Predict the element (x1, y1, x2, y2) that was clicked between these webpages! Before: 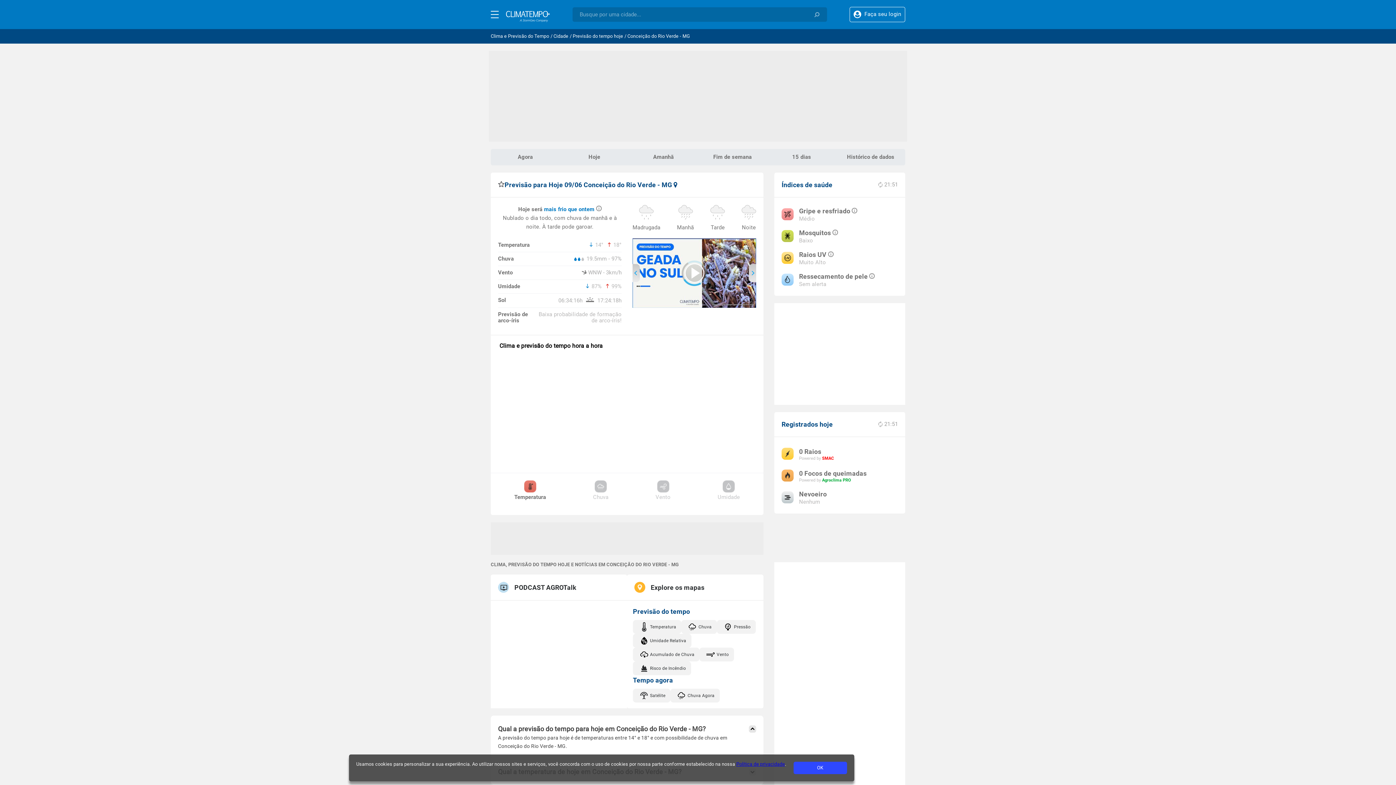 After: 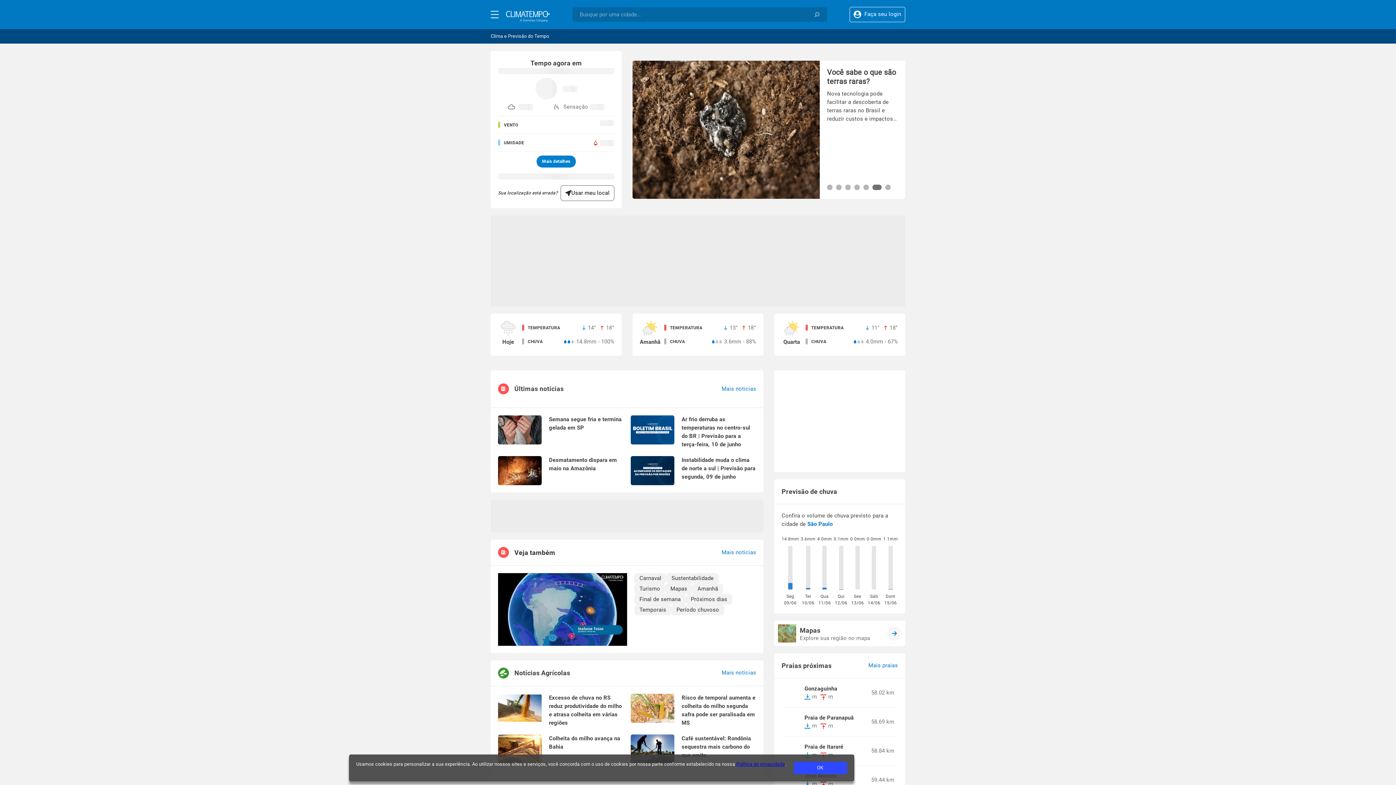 Action: bbox: (490, 33, 549, 38) label: Clima e Previsão do Tempo